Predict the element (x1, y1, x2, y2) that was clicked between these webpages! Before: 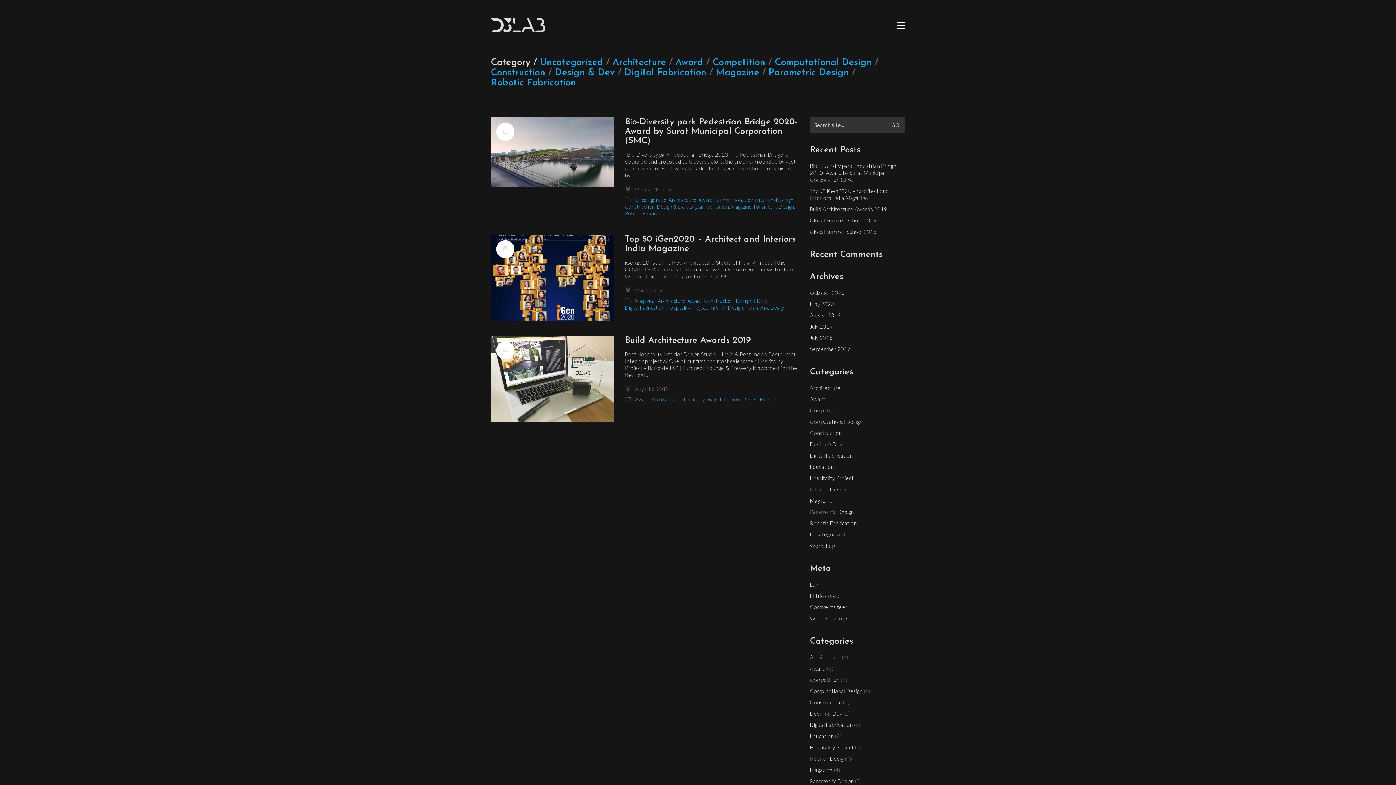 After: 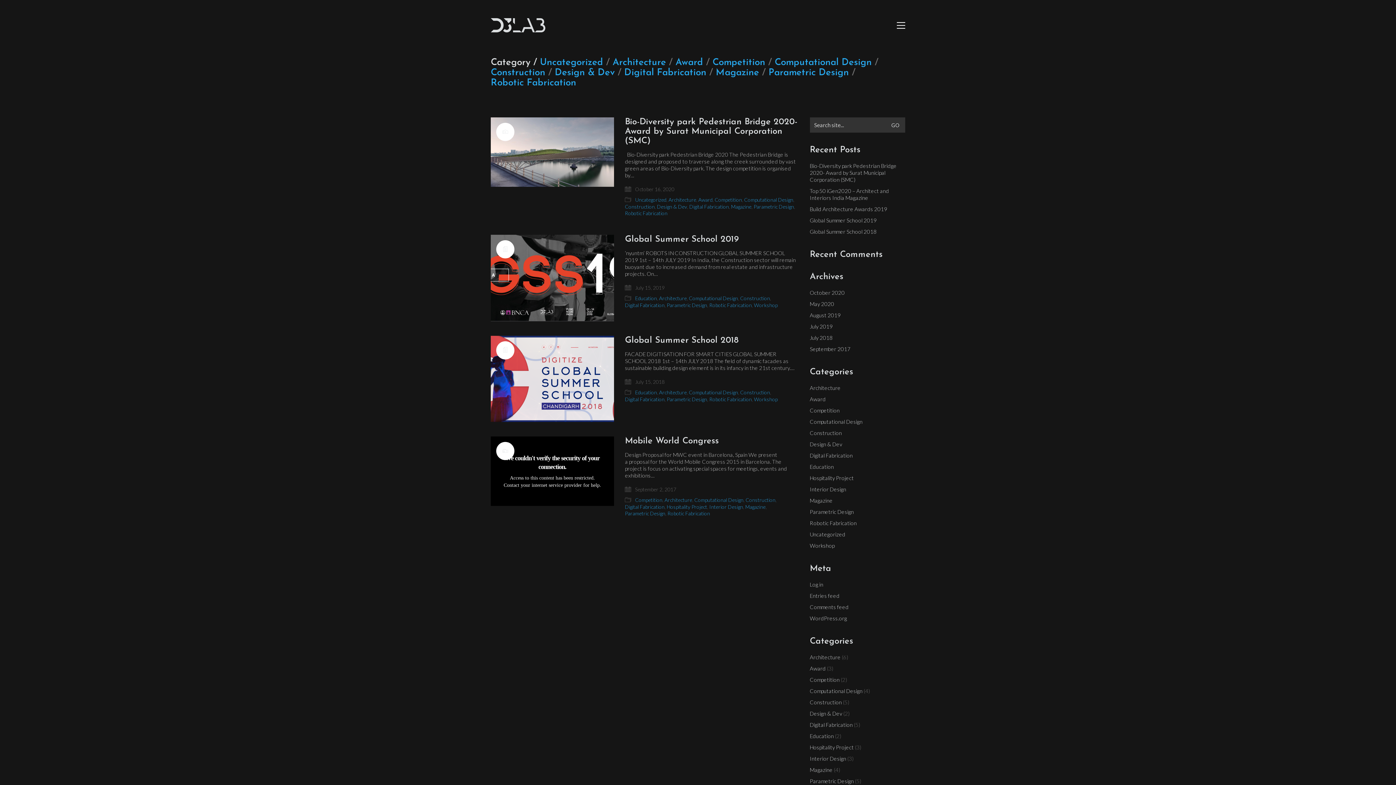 Action: bbox: (774, 57, 872, 68) label: Computational Design